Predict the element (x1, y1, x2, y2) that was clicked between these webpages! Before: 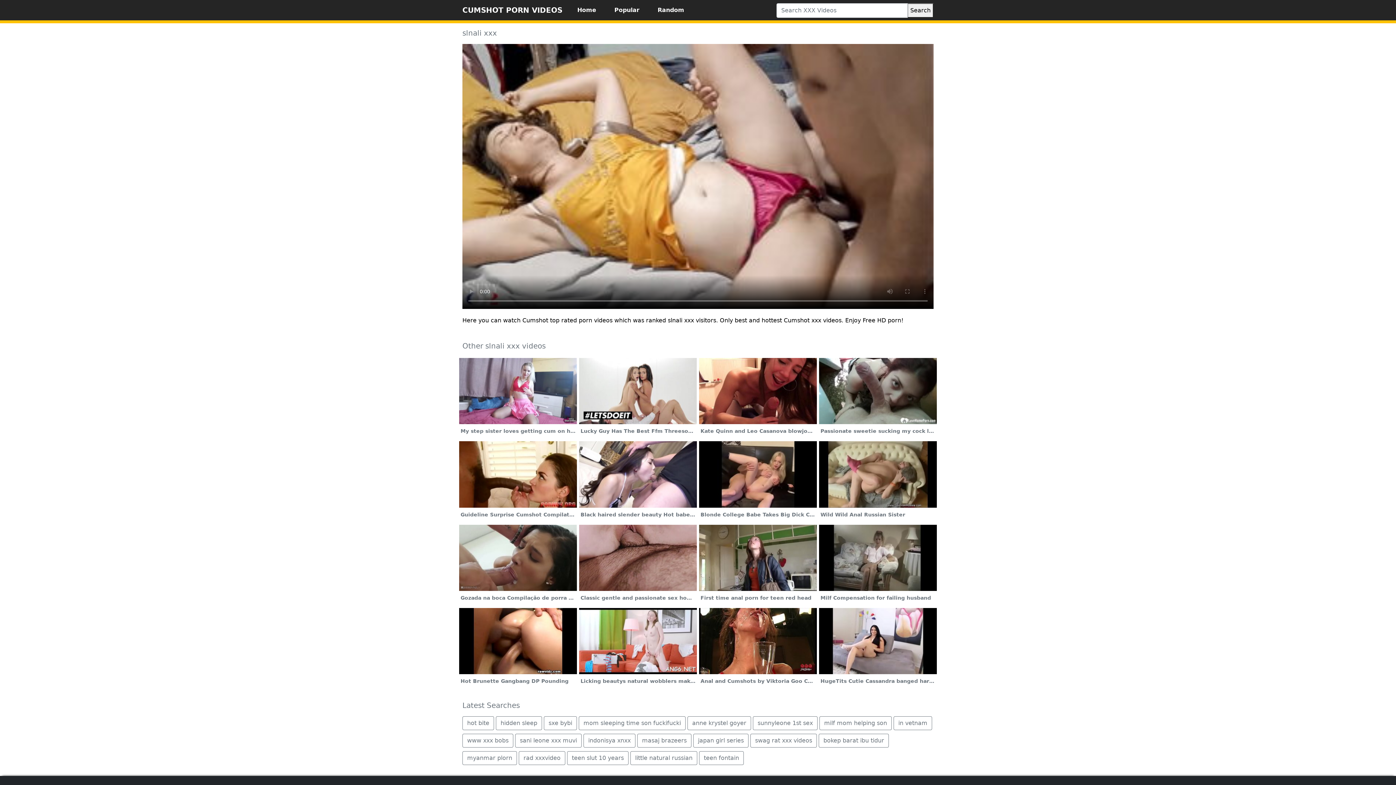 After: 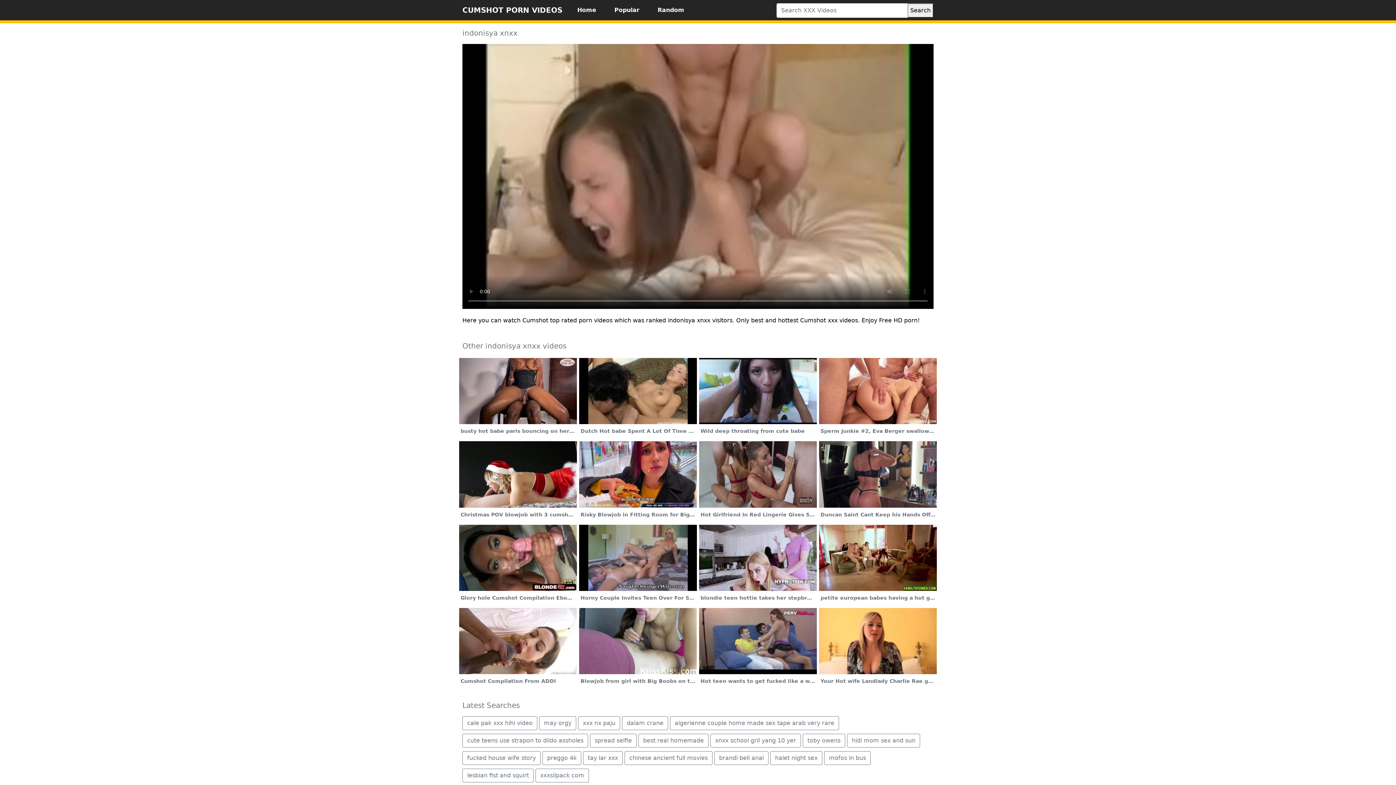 Action: bbox: (583, 734, 635, 748) label: indonisya xnxx